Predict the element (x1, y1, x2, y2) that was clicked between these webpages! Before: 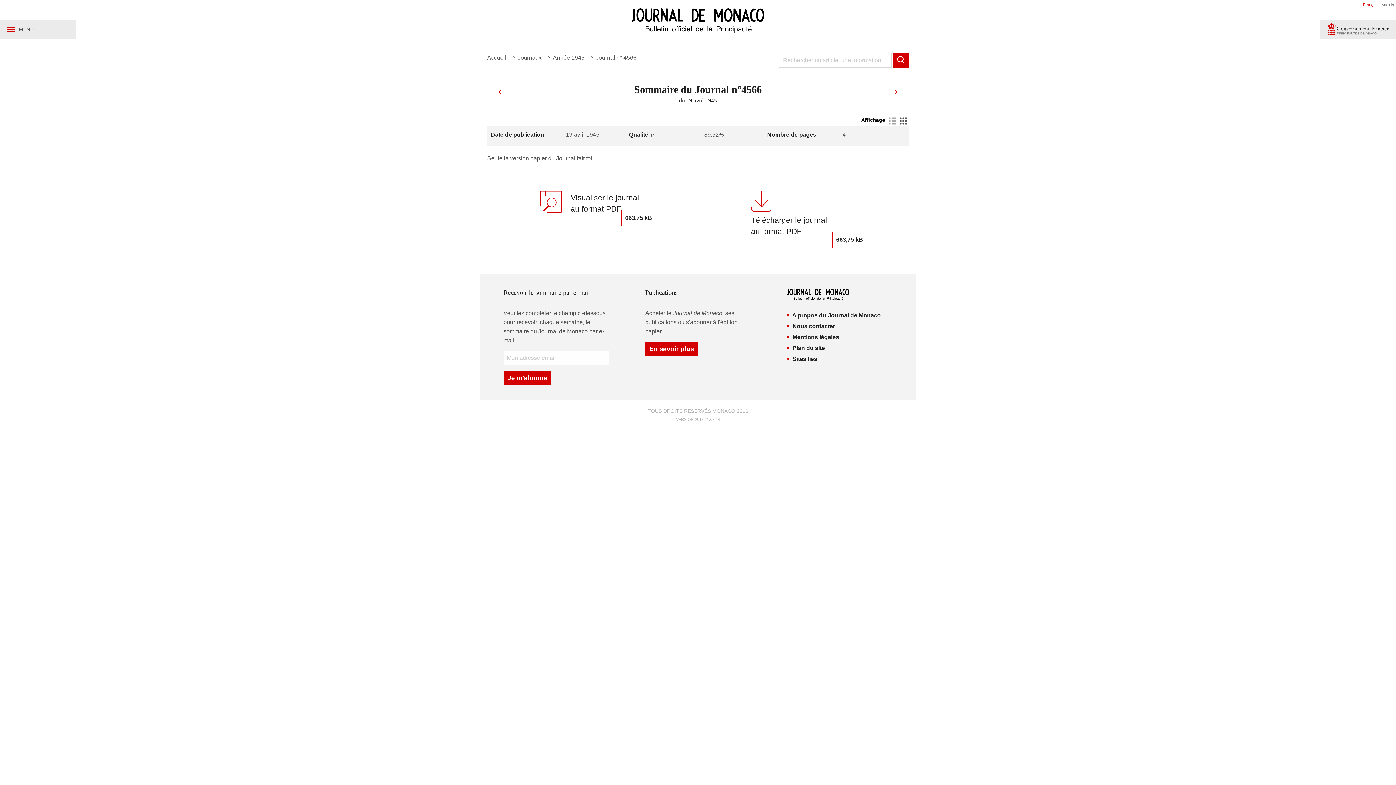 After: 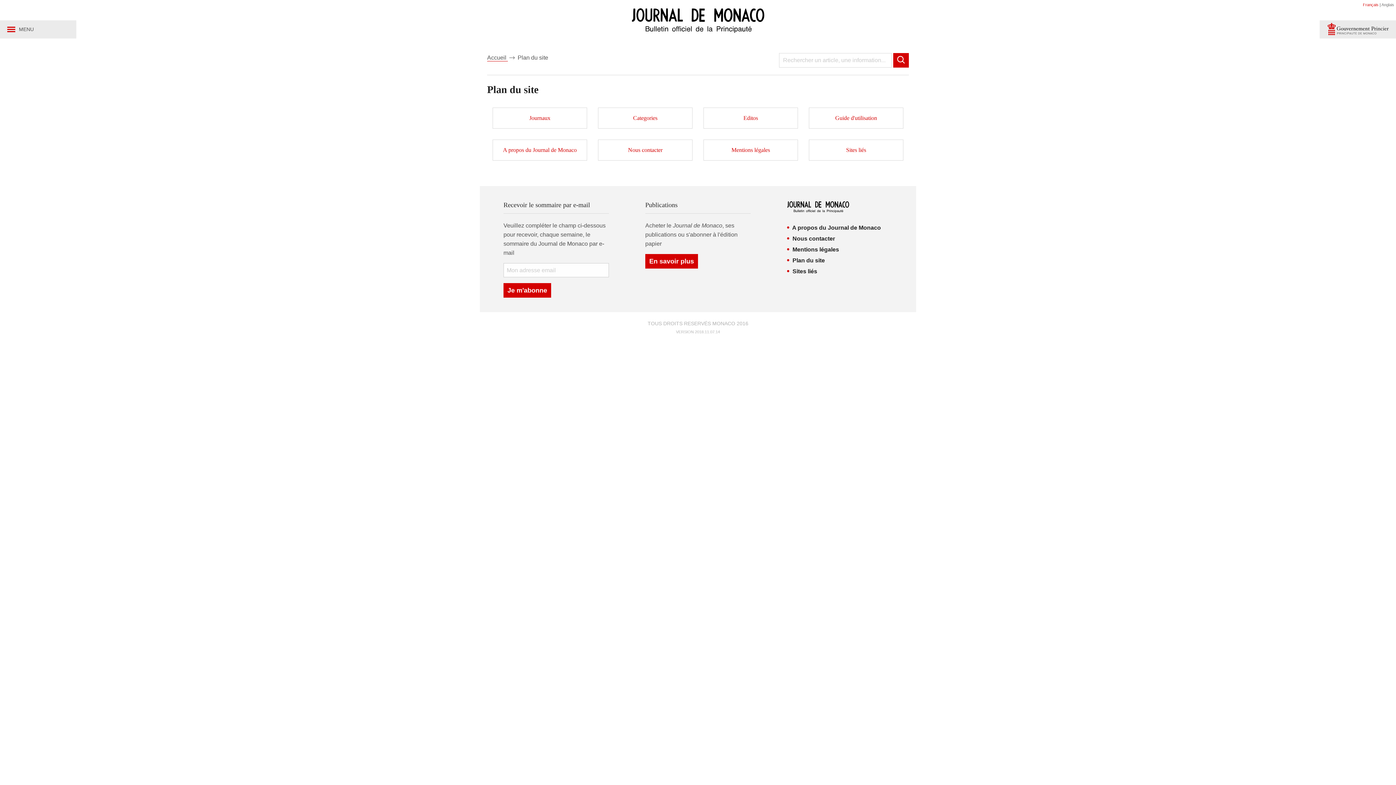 Action: bbox: (792, 345, 825, 351) label: Plan du site